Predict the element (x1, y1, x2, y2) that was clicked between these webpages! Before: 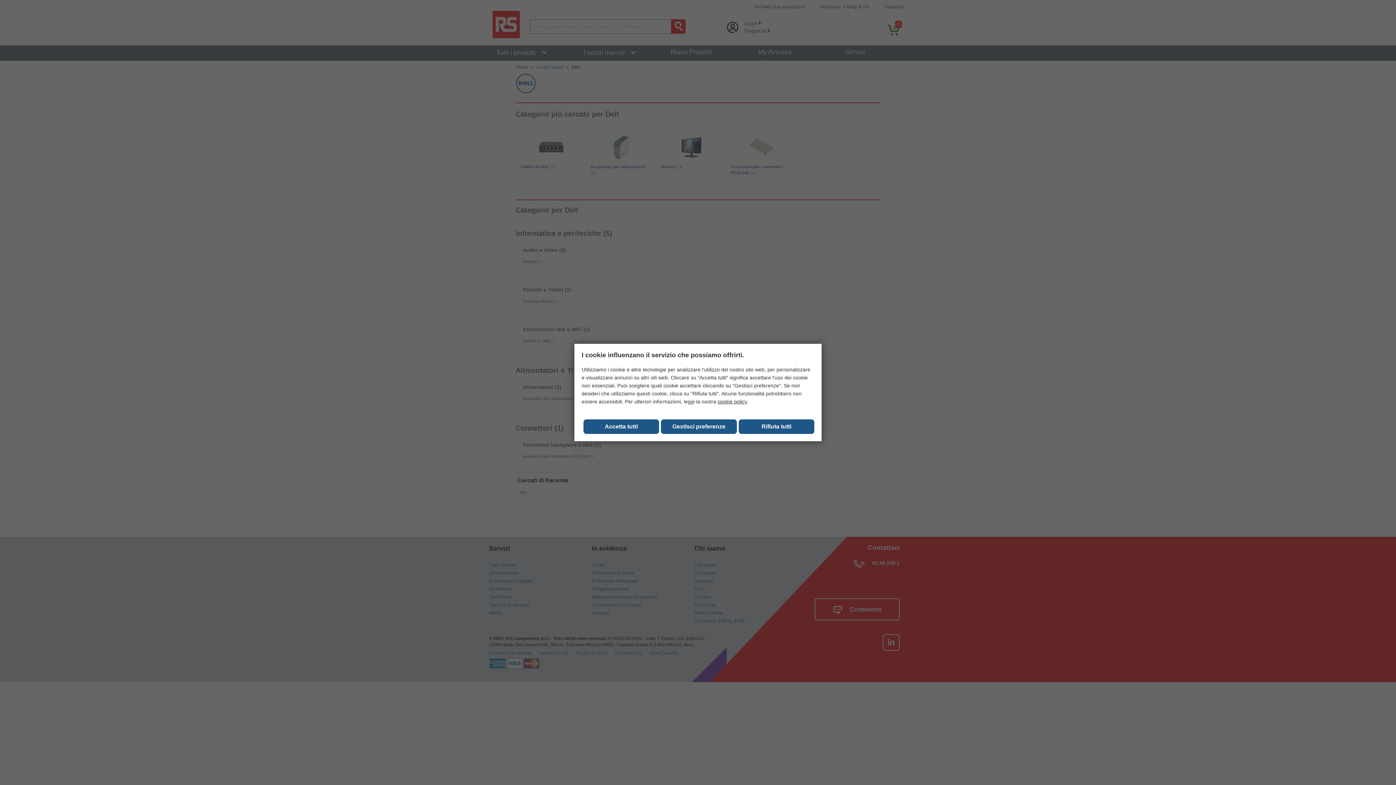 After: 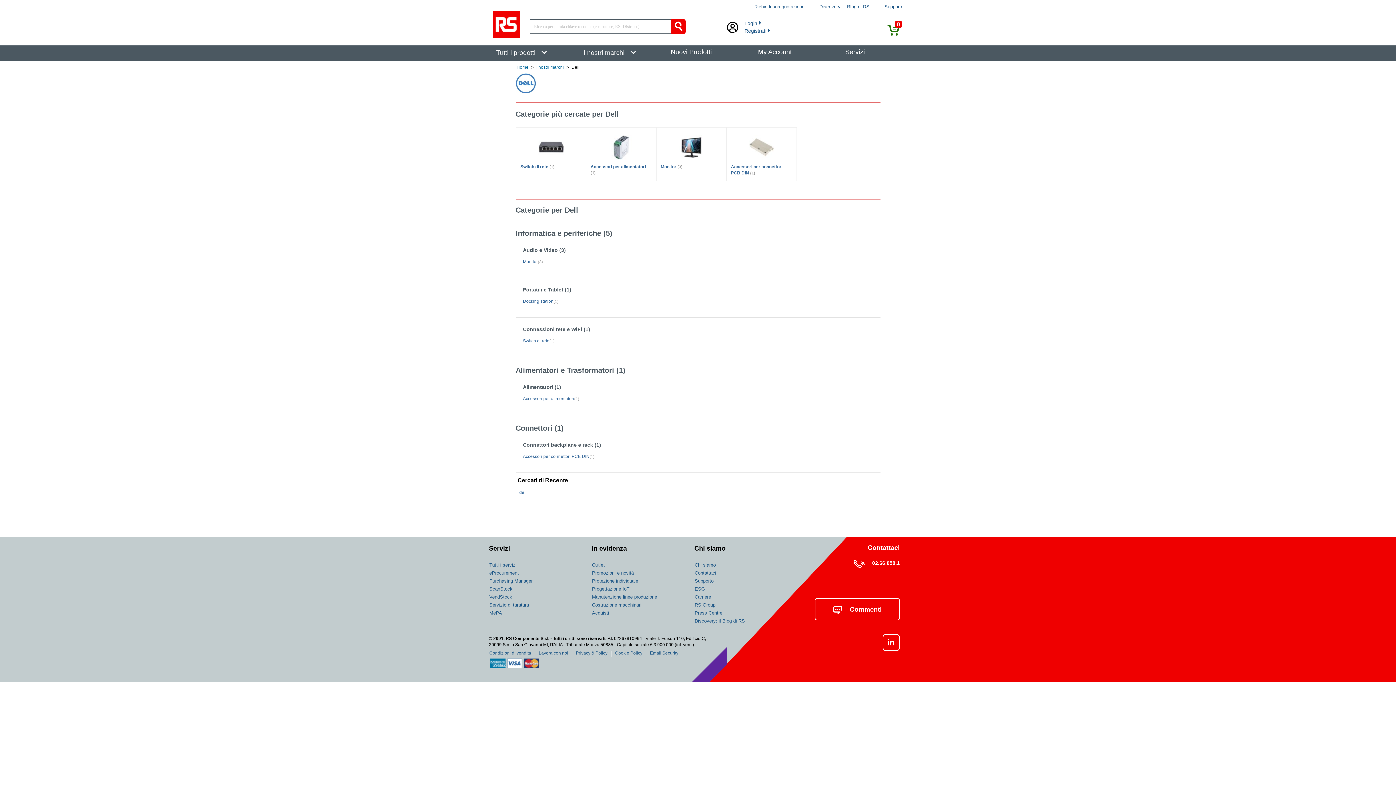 Action: label: Rifiuta tutti bbox: (738, 419, 814, 434)